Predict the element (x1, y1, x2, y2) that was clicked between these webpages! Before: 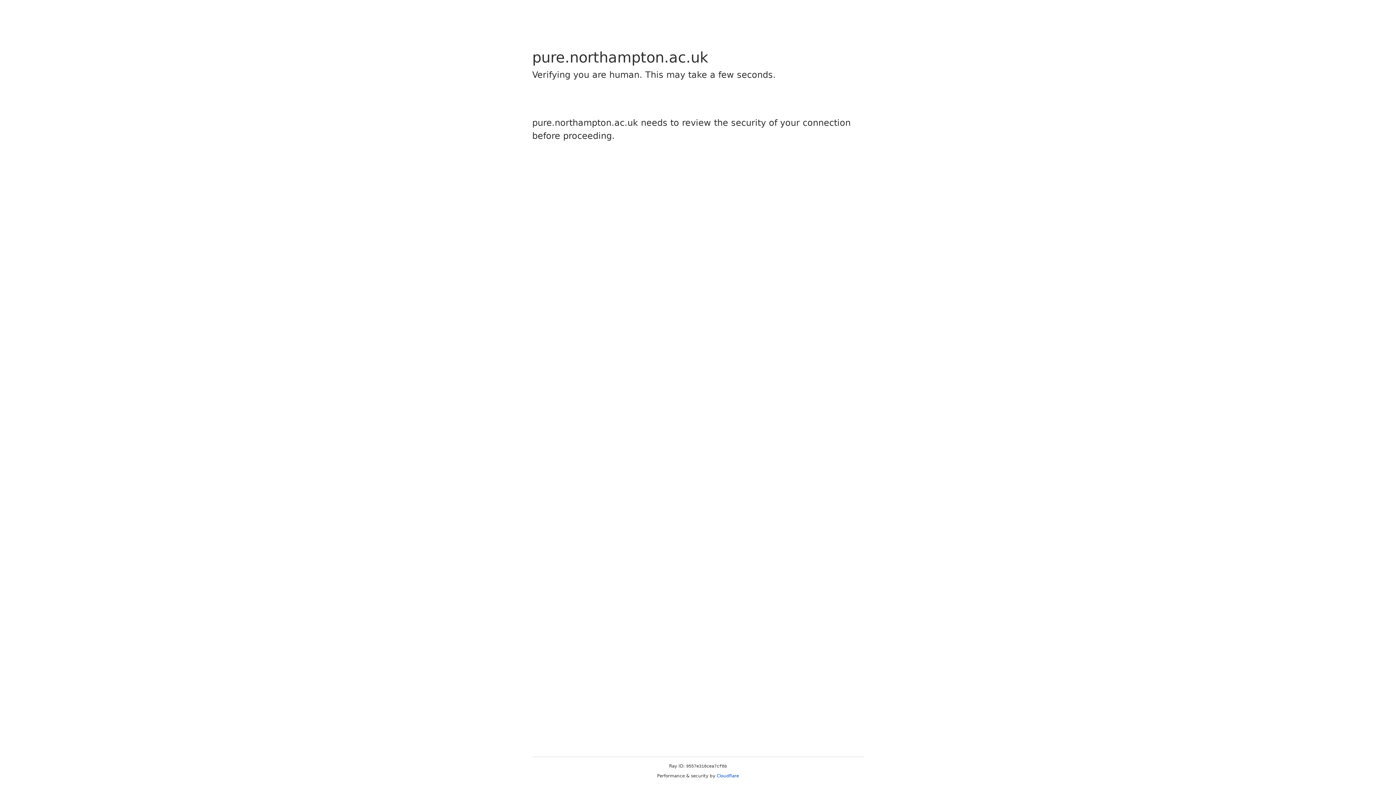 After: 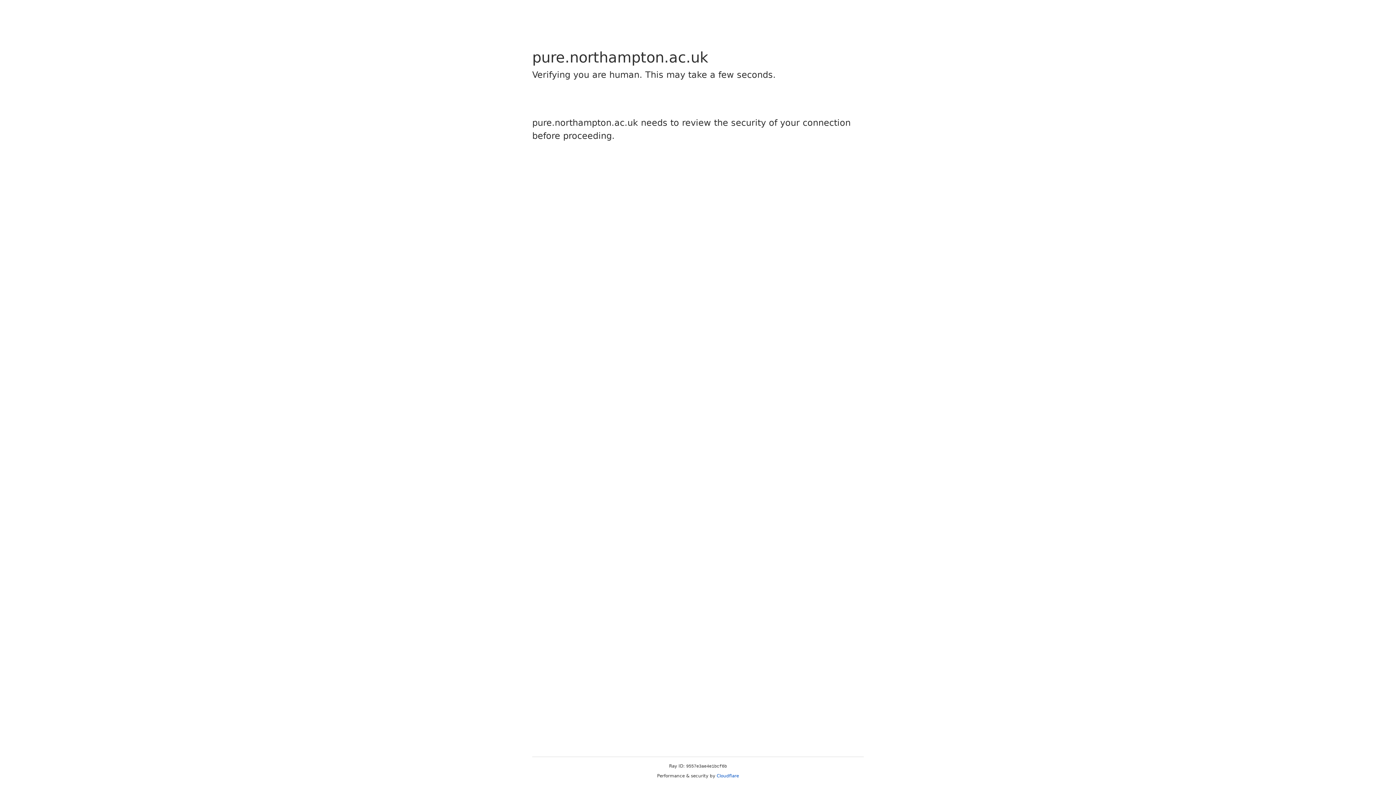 Action: label: Cloudflare bbox: (716, 773, 739, 778)